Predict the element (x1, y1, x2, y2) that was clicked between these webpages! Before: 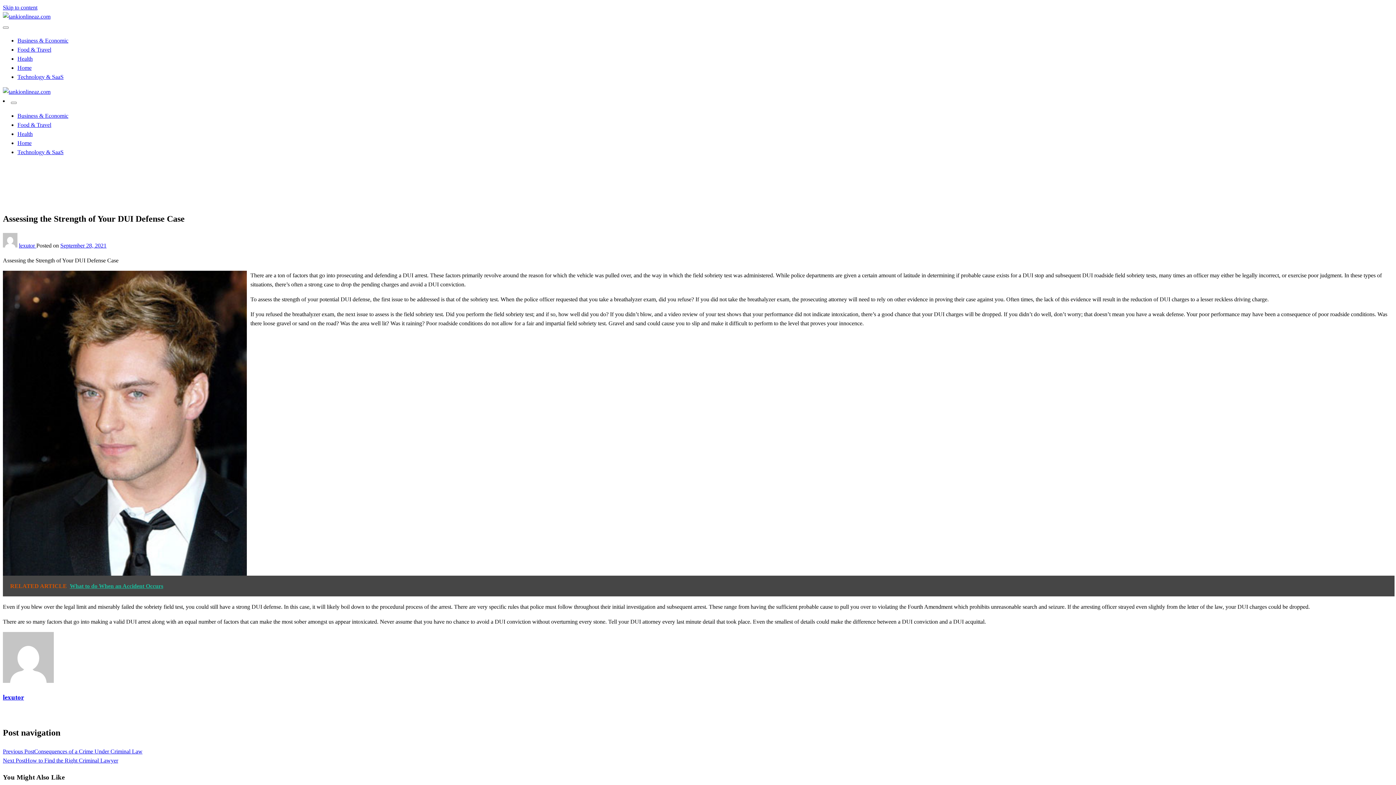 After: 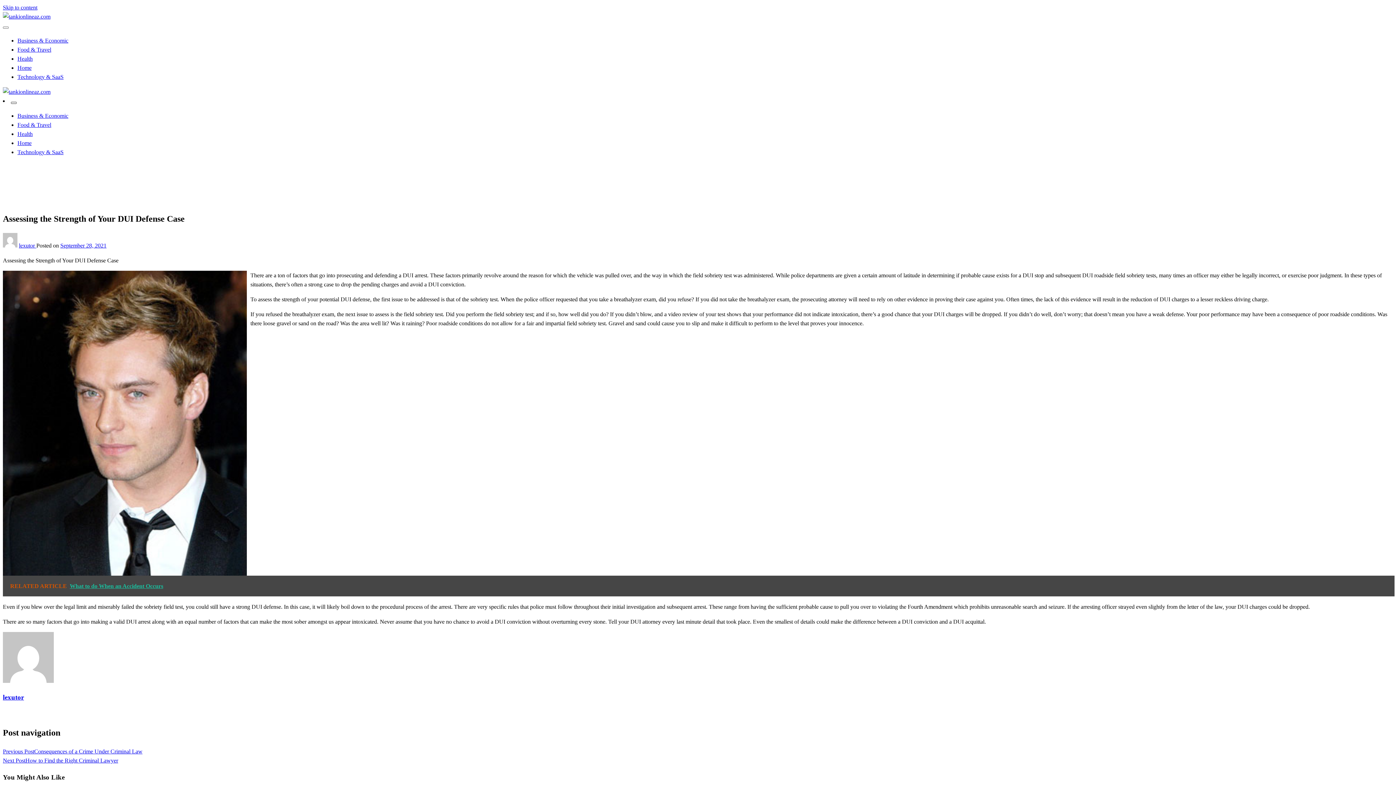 Action: bbox: (10, 101, 16, 104)